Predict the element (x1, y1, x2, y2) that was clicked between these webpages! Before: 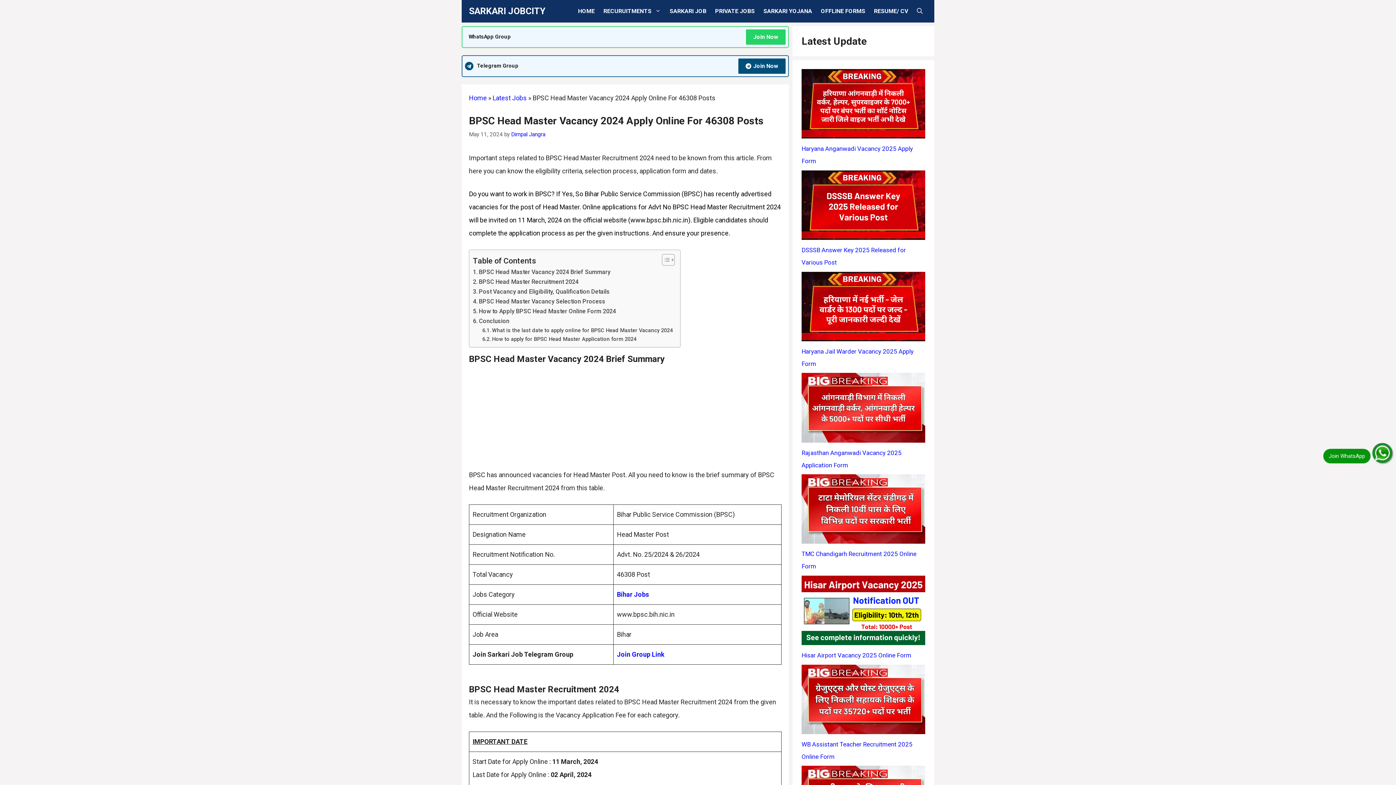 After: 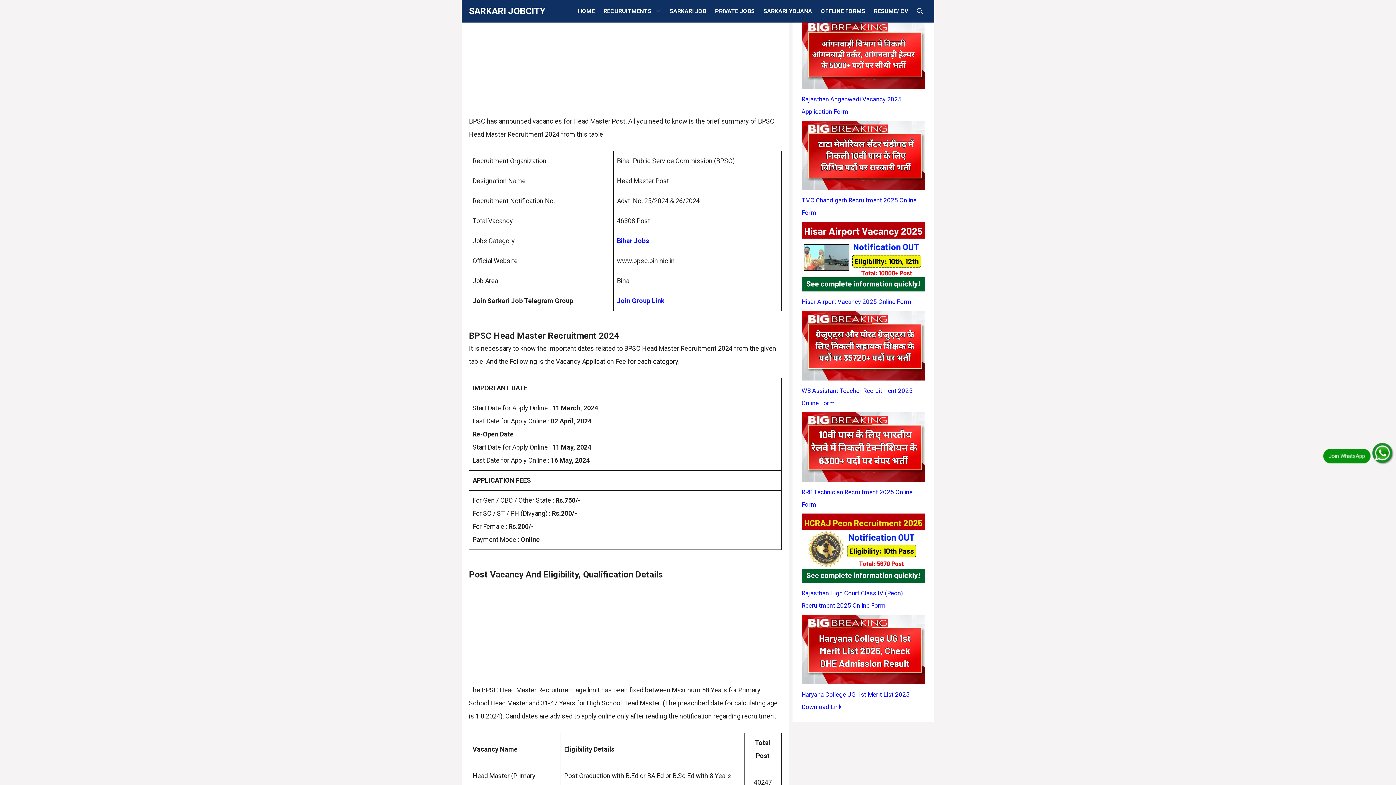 Action: bbox: (473, 267, 610, 276) label: BPSC Head Master Vacancy 2024 Brief Summary